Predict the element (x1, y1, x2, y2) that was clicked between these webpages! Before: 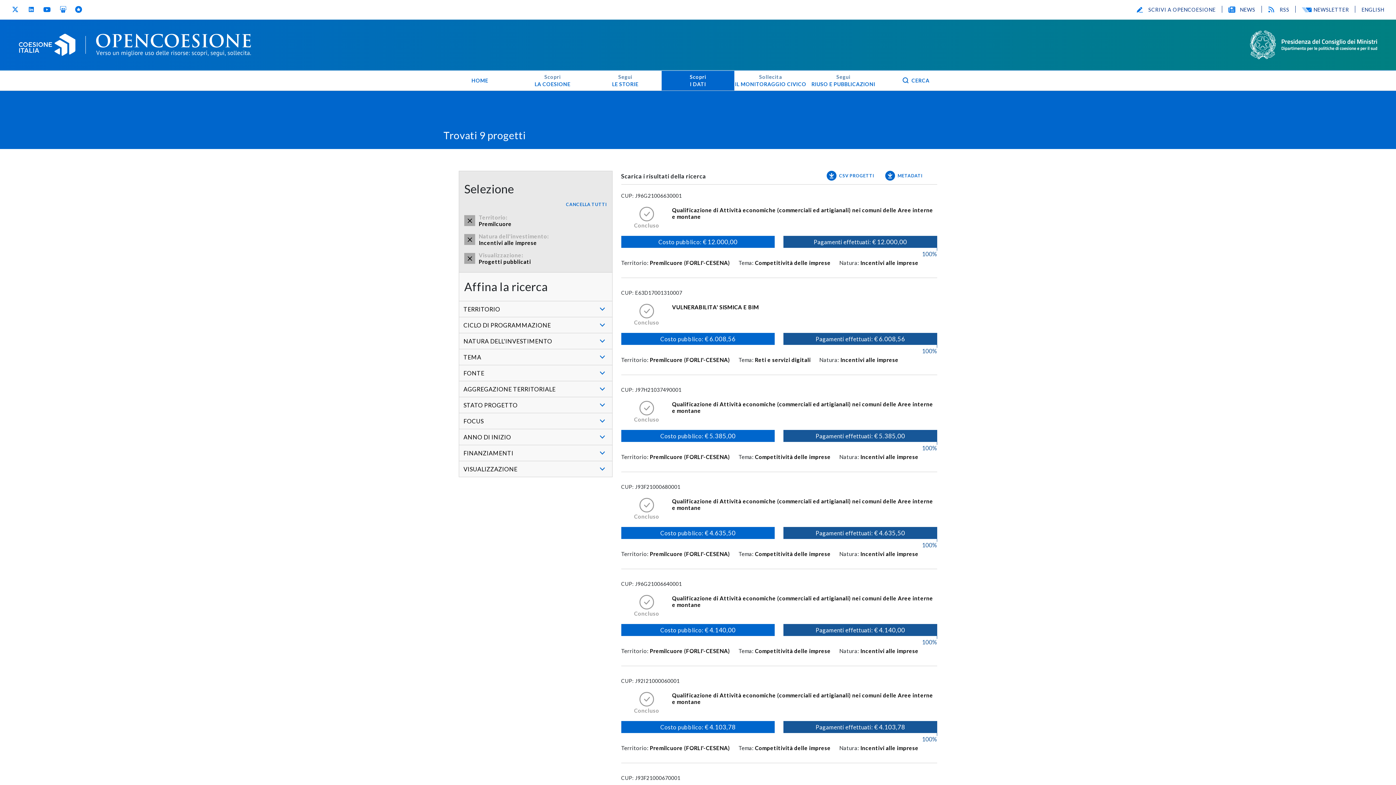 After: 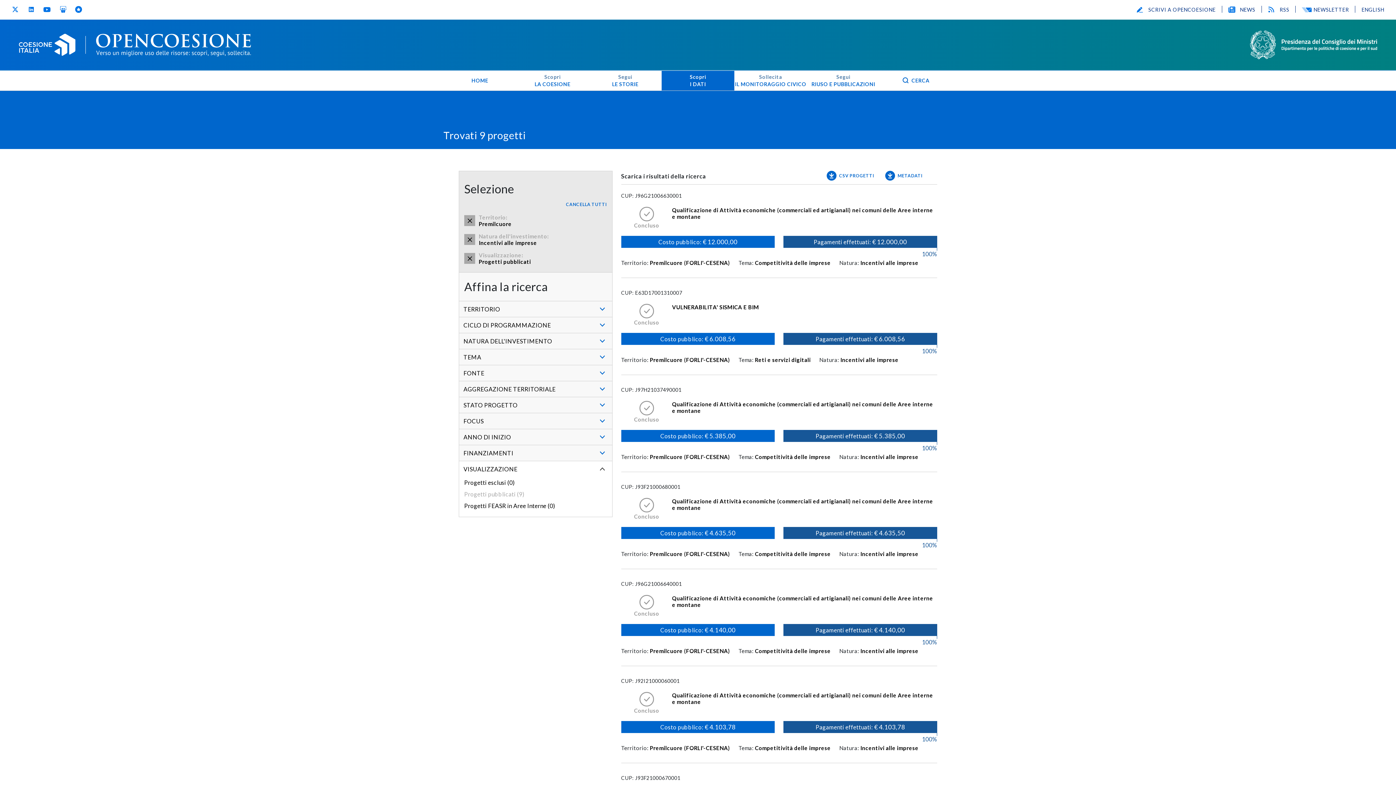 Action: bbox: (459, 461, 612, 477) label: VISUALIZZAZIONE